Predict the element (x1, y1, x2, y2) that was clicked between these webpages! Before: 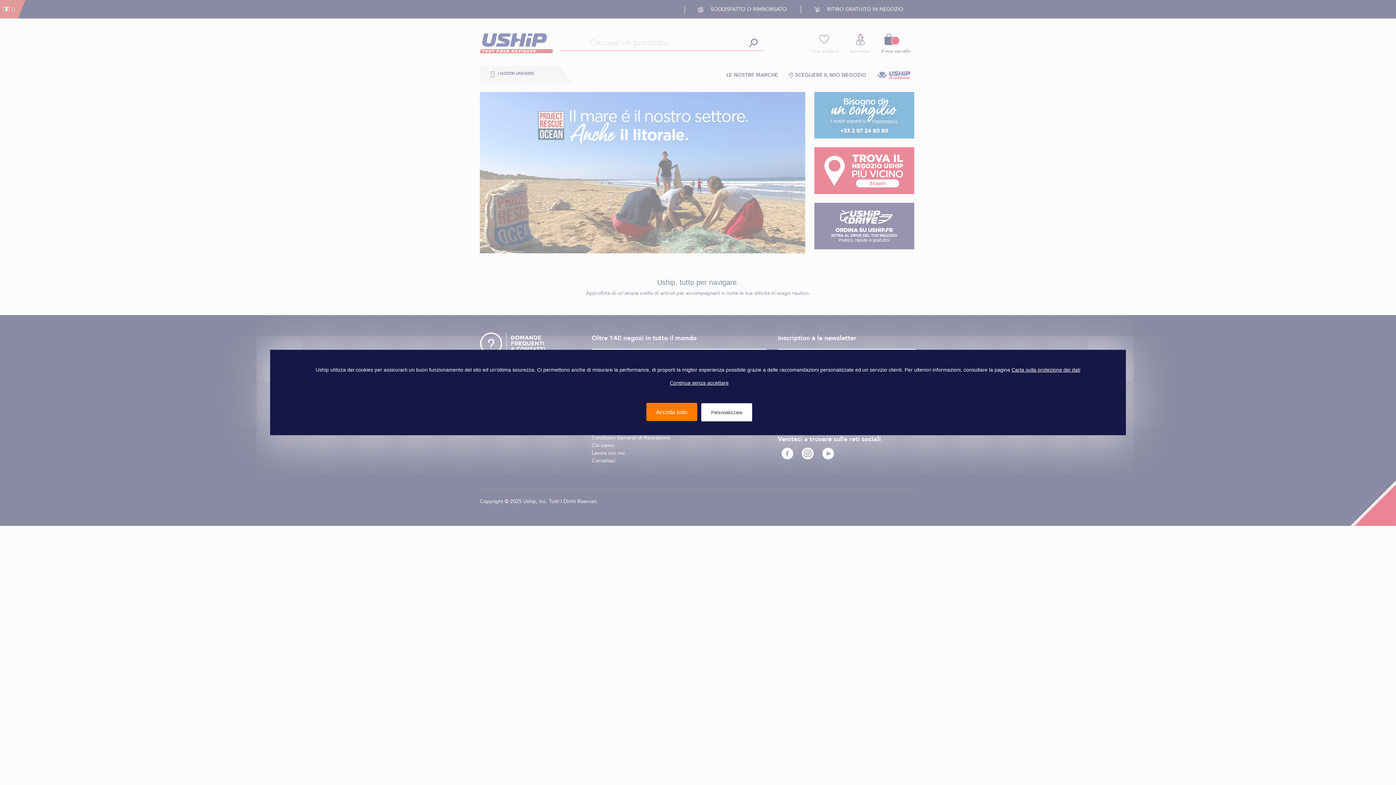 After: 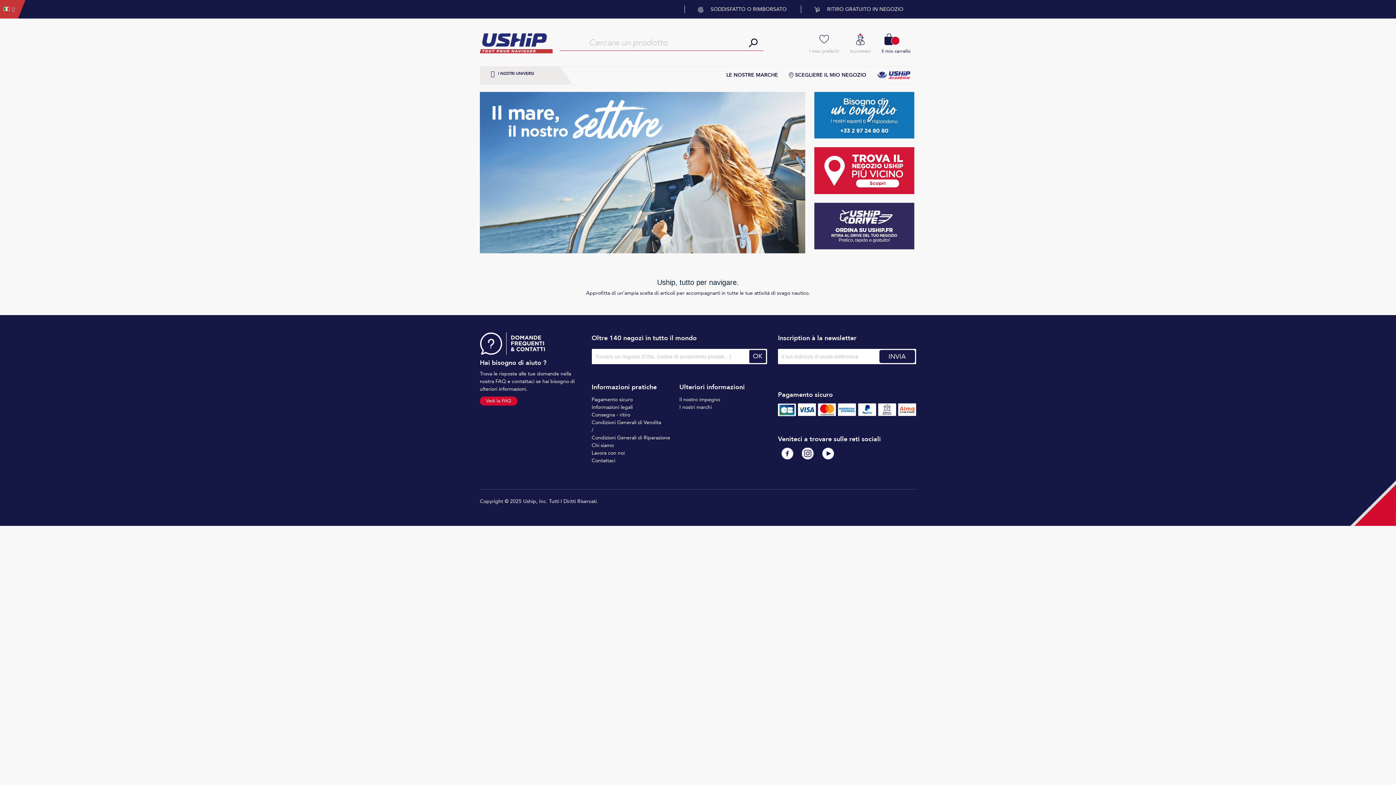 Action: bbox: (666, 374, 732, 392) label: Continua senza accettare